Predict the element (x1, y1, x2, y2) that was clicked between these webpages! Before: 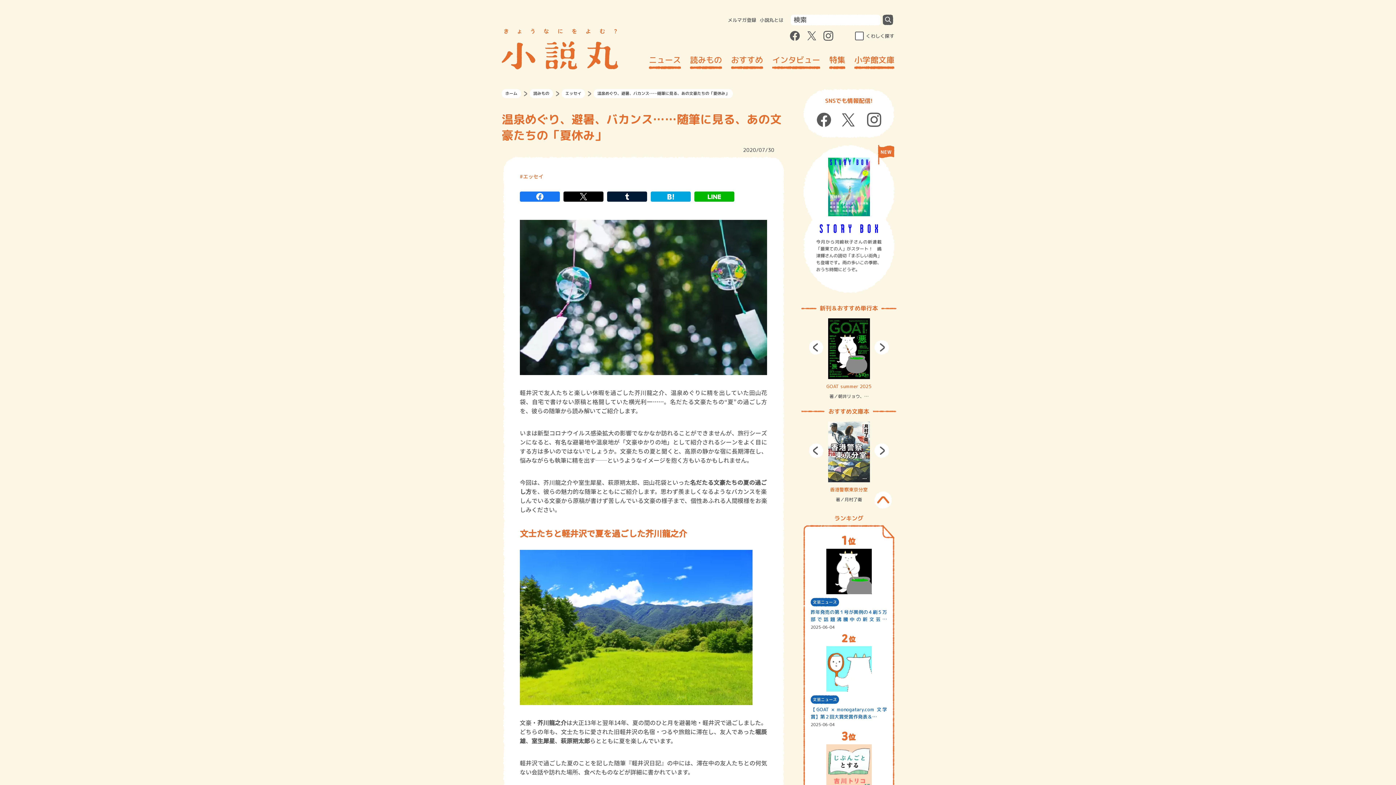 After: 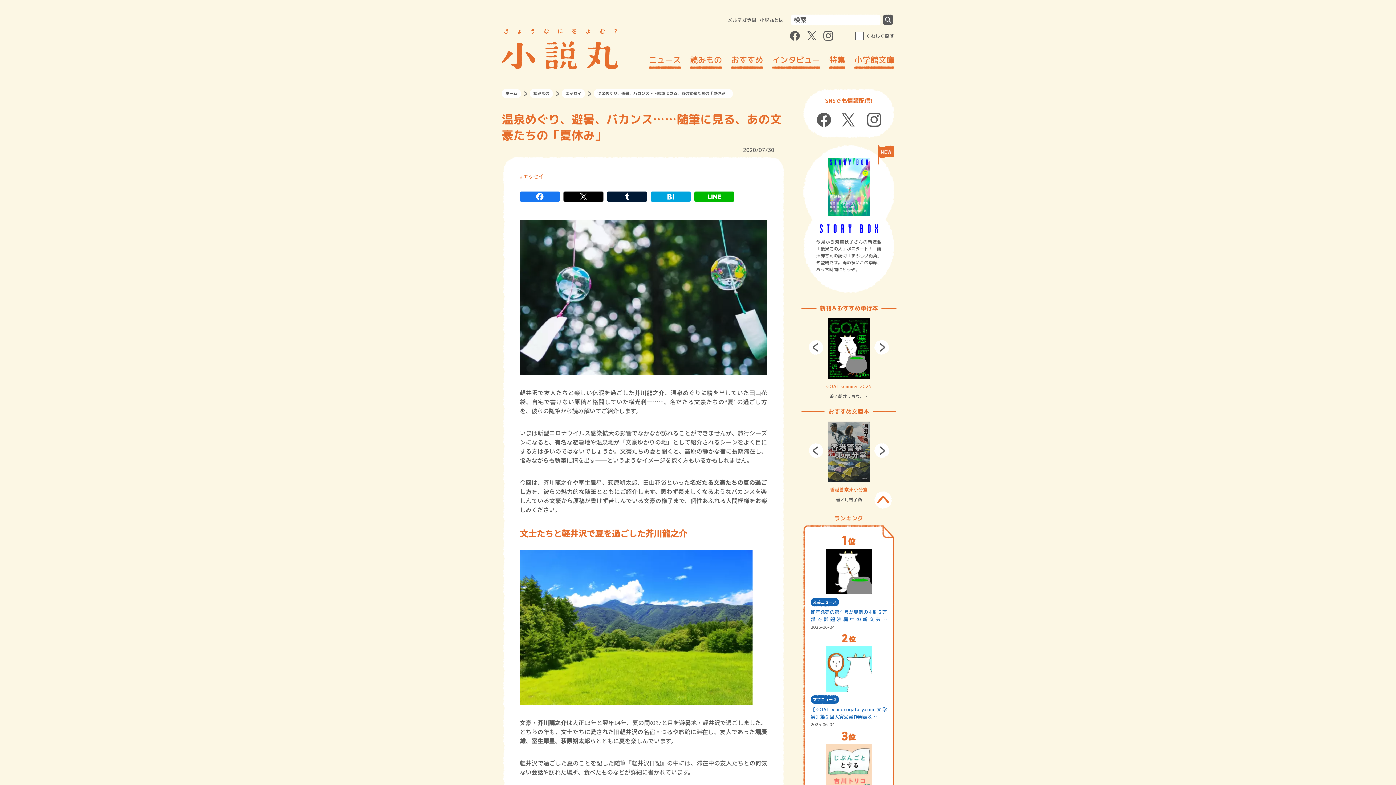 Action: bbox: (828, 421, 870, 482)